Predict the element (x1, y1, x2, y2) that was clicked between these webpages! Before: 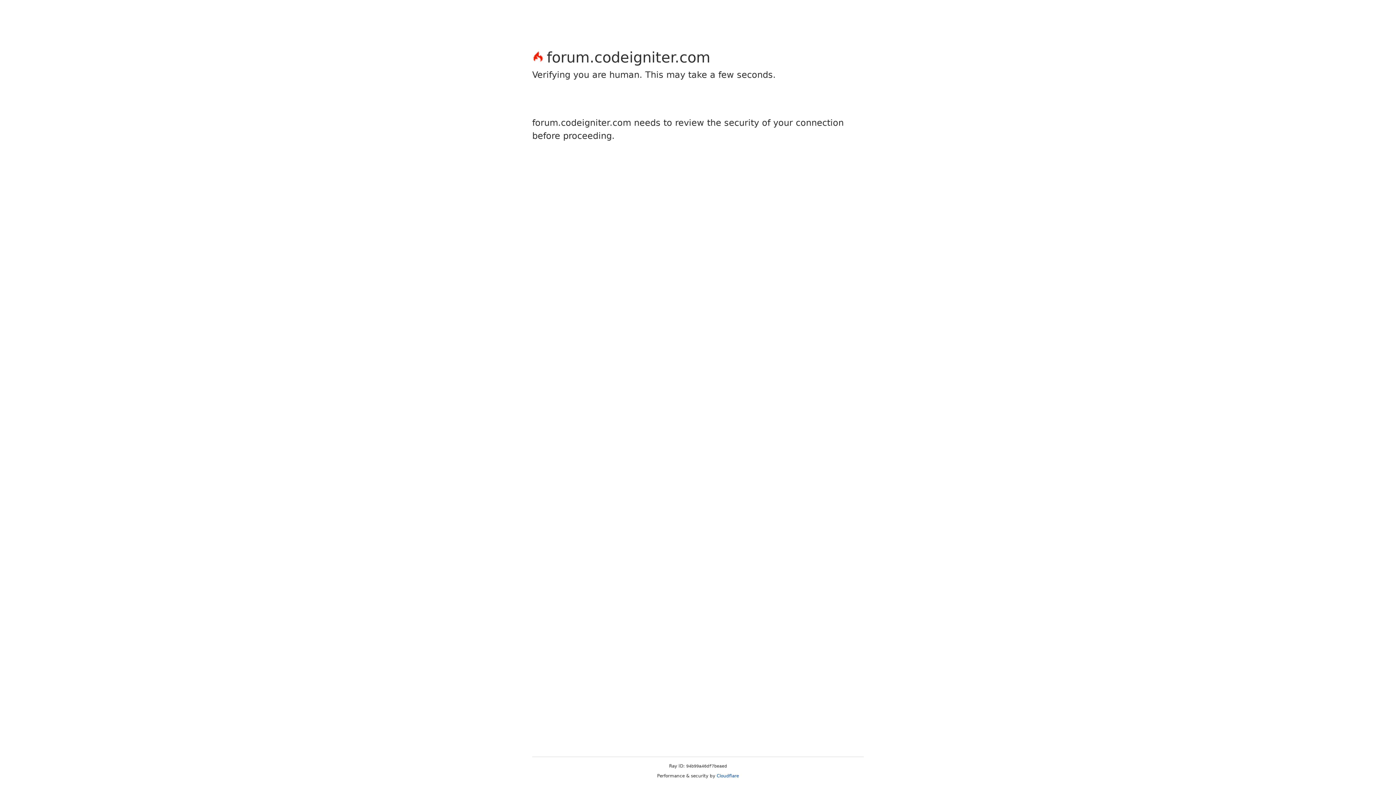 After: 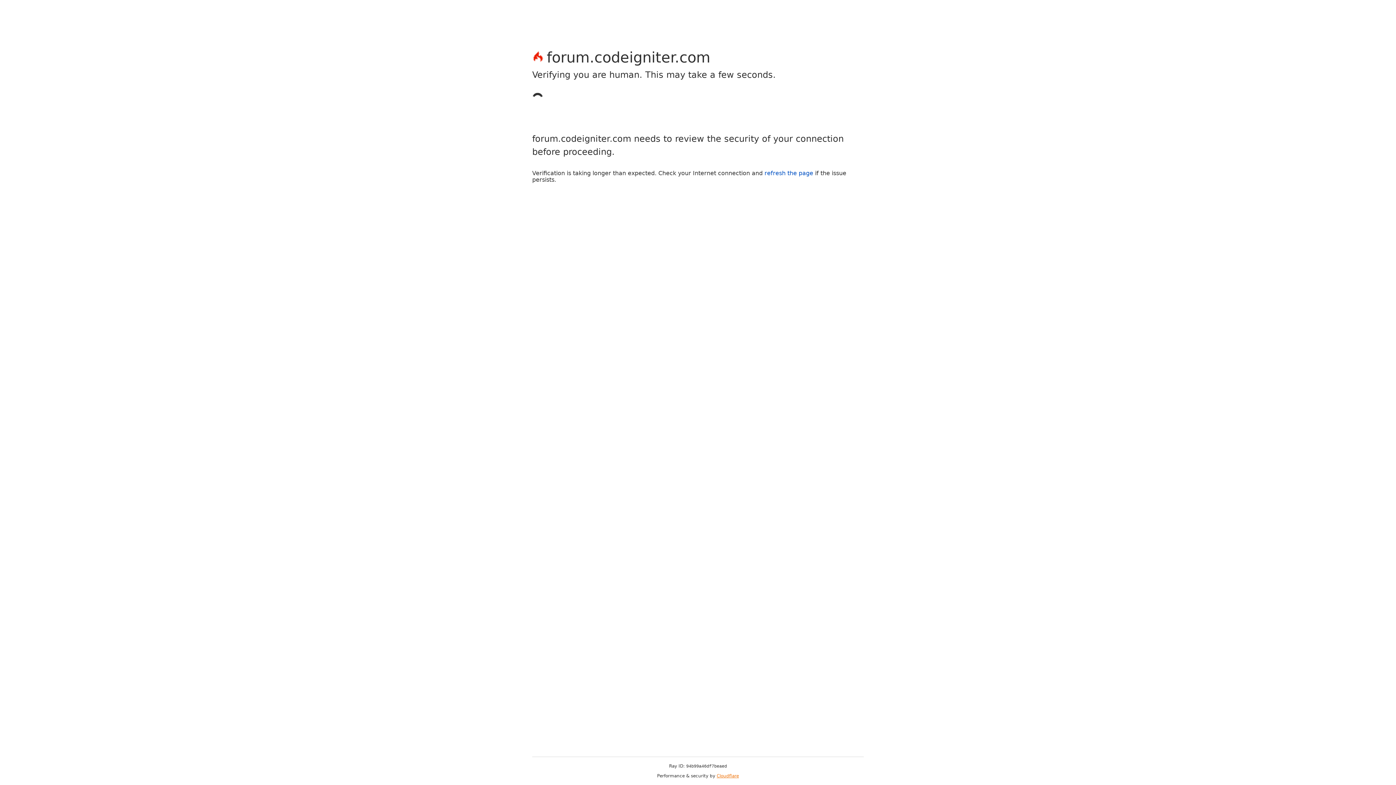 Action: bbox: (716, 773, 739, 778) label: Cloudflare